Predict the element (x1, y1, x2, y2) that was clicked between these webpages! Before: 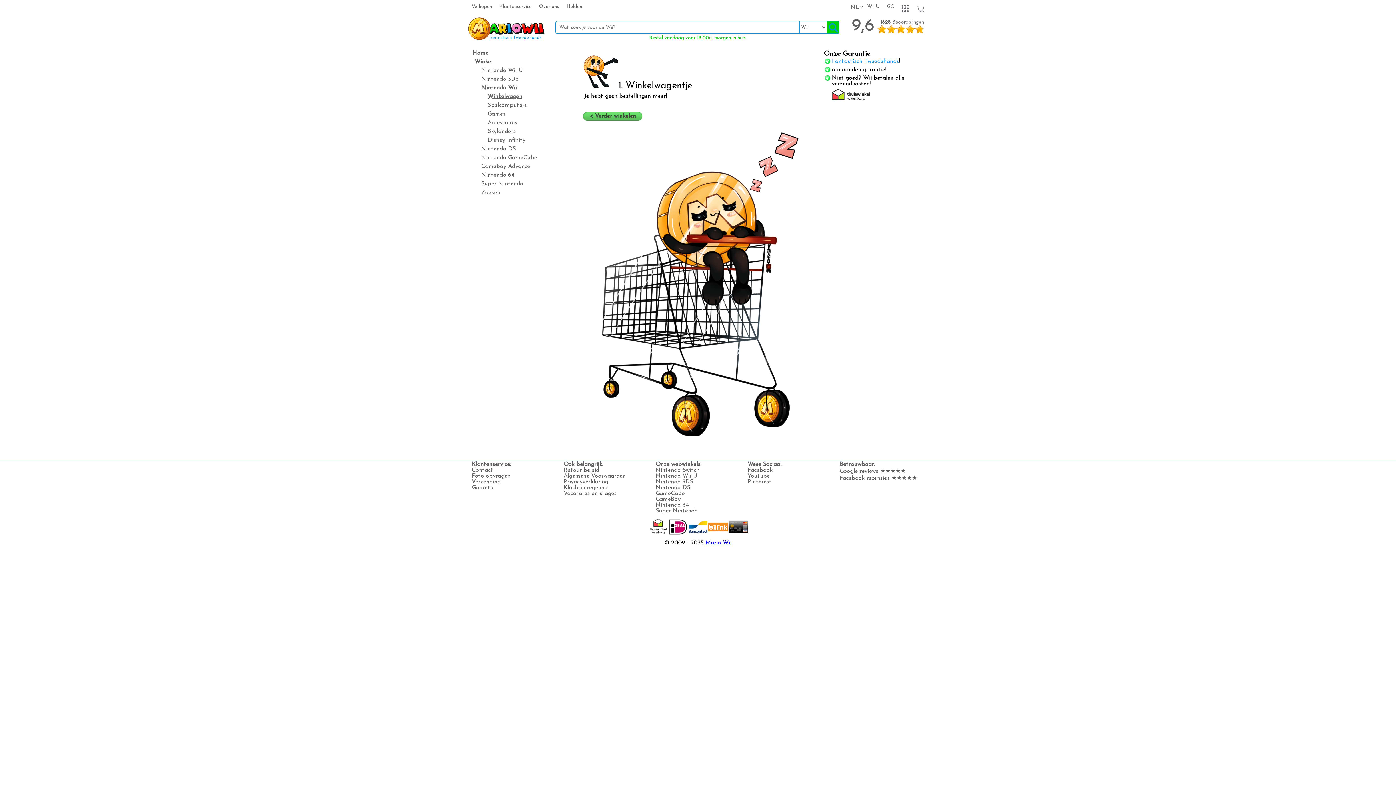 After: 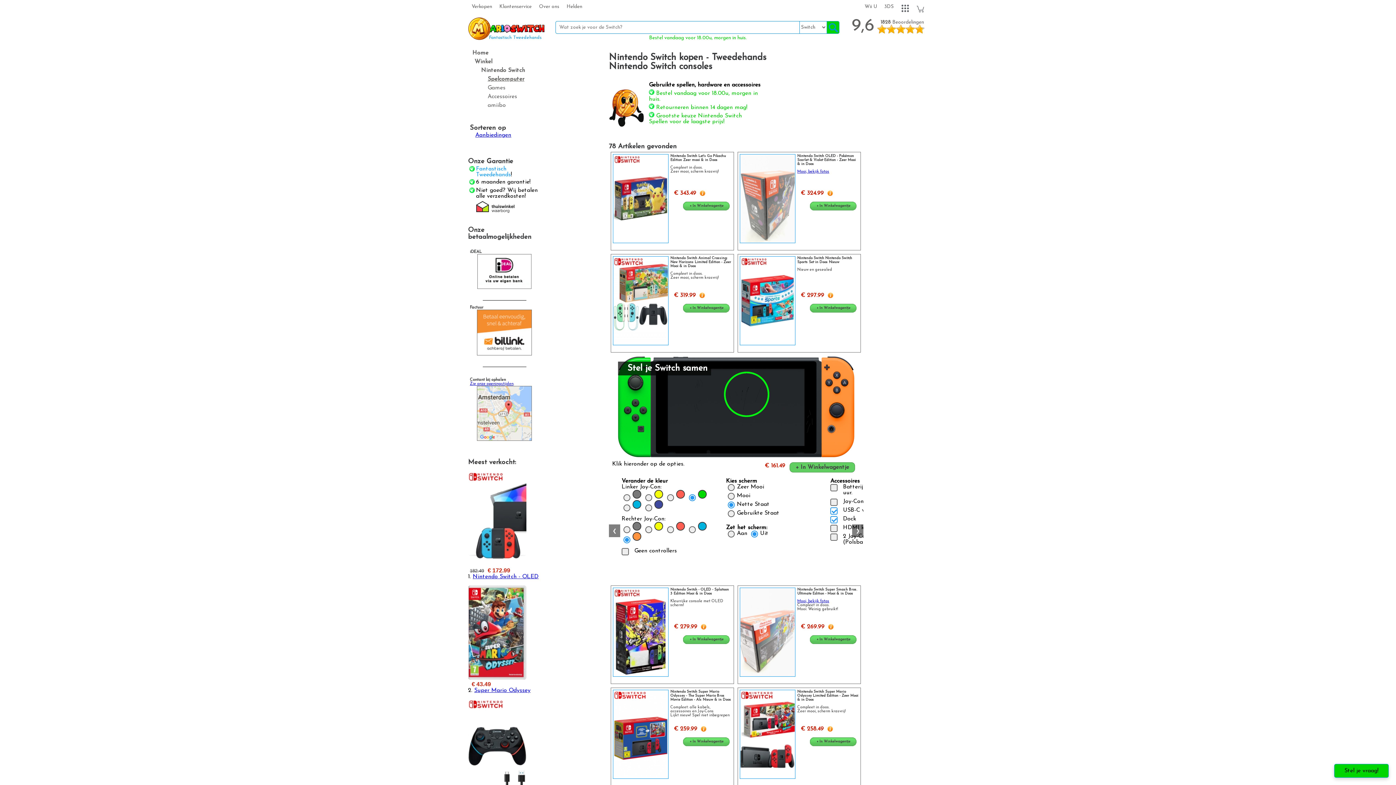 Action: bbox: (655, 467, 699, 473) label: Nintendo Switch